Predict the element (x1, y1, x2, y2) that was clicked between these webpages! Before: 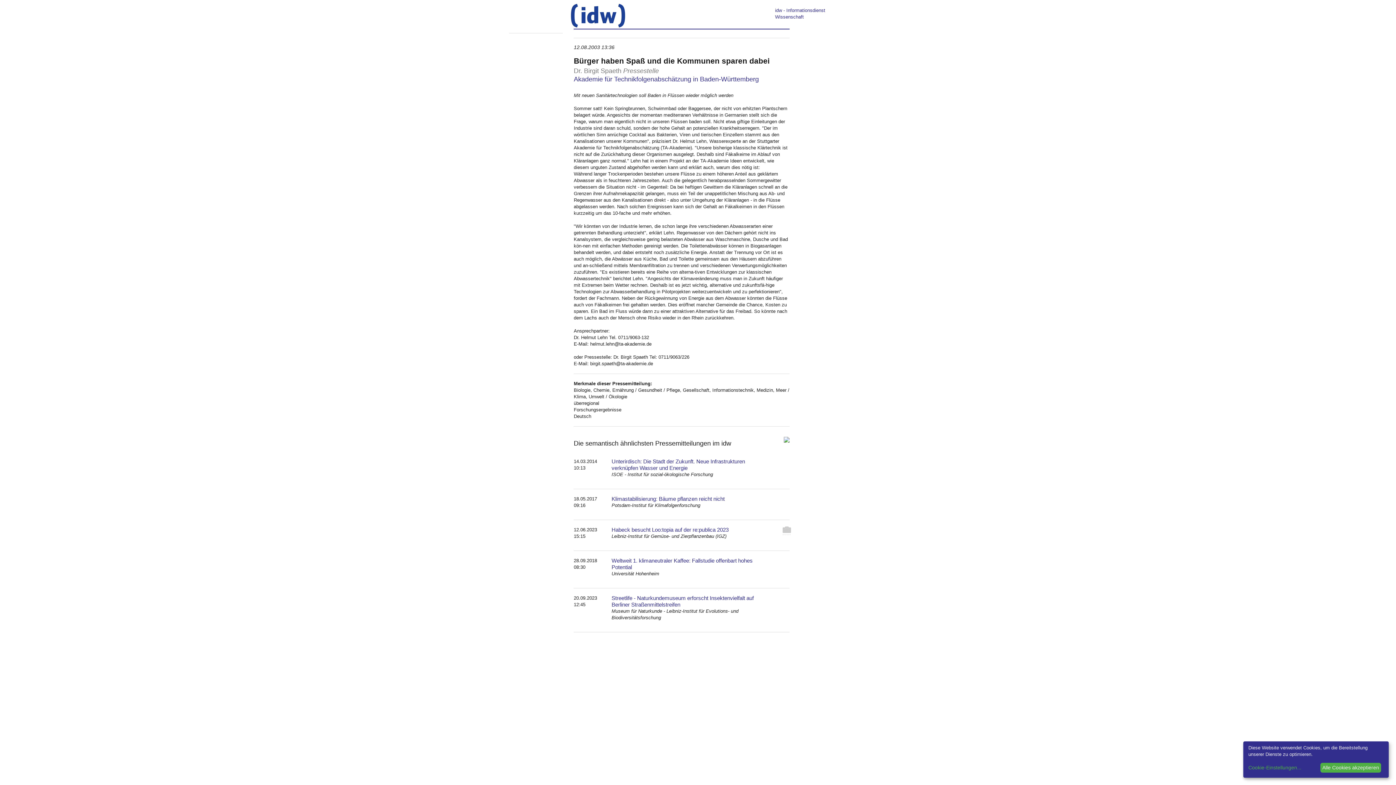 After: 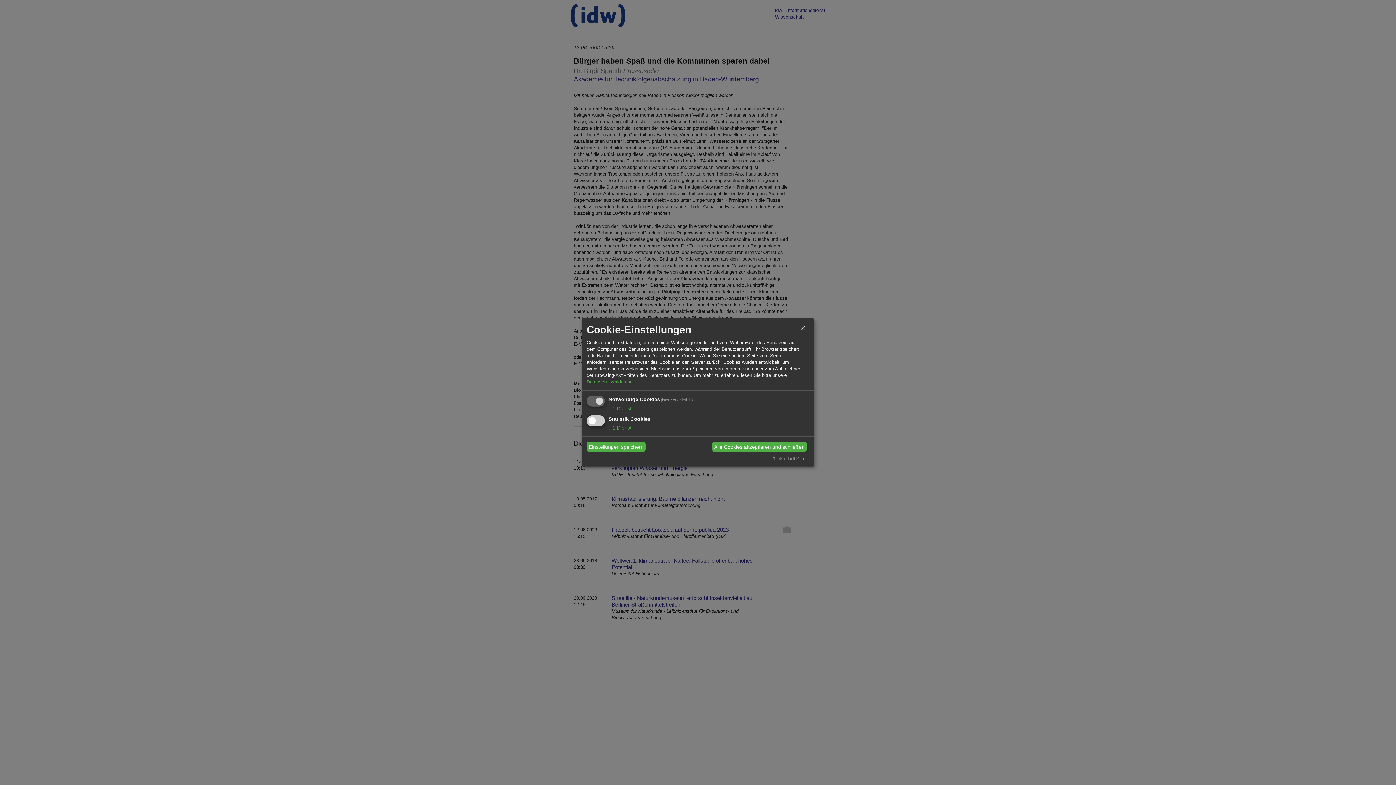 Action: label: Cookie-Einstellungen... bbox: (1248, 765, 1318, 770)